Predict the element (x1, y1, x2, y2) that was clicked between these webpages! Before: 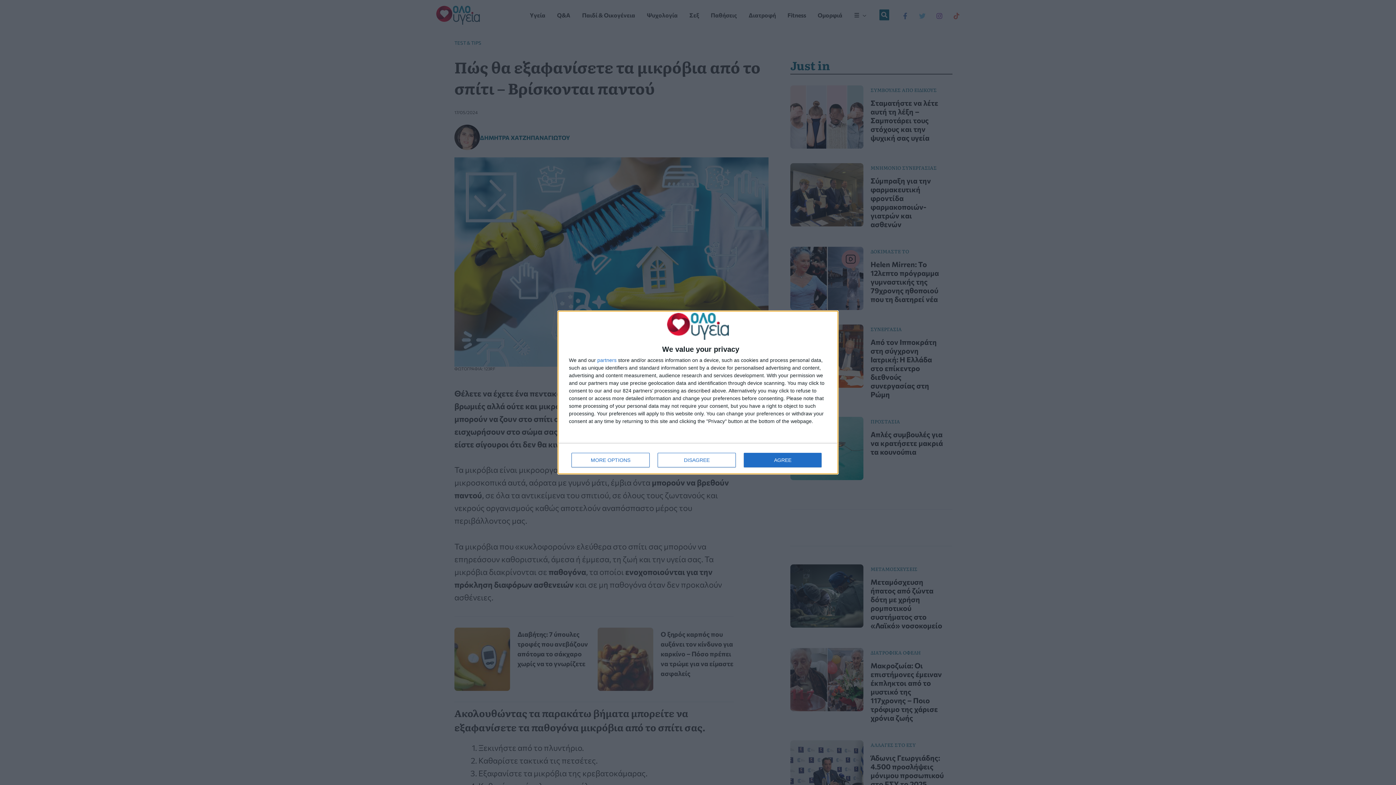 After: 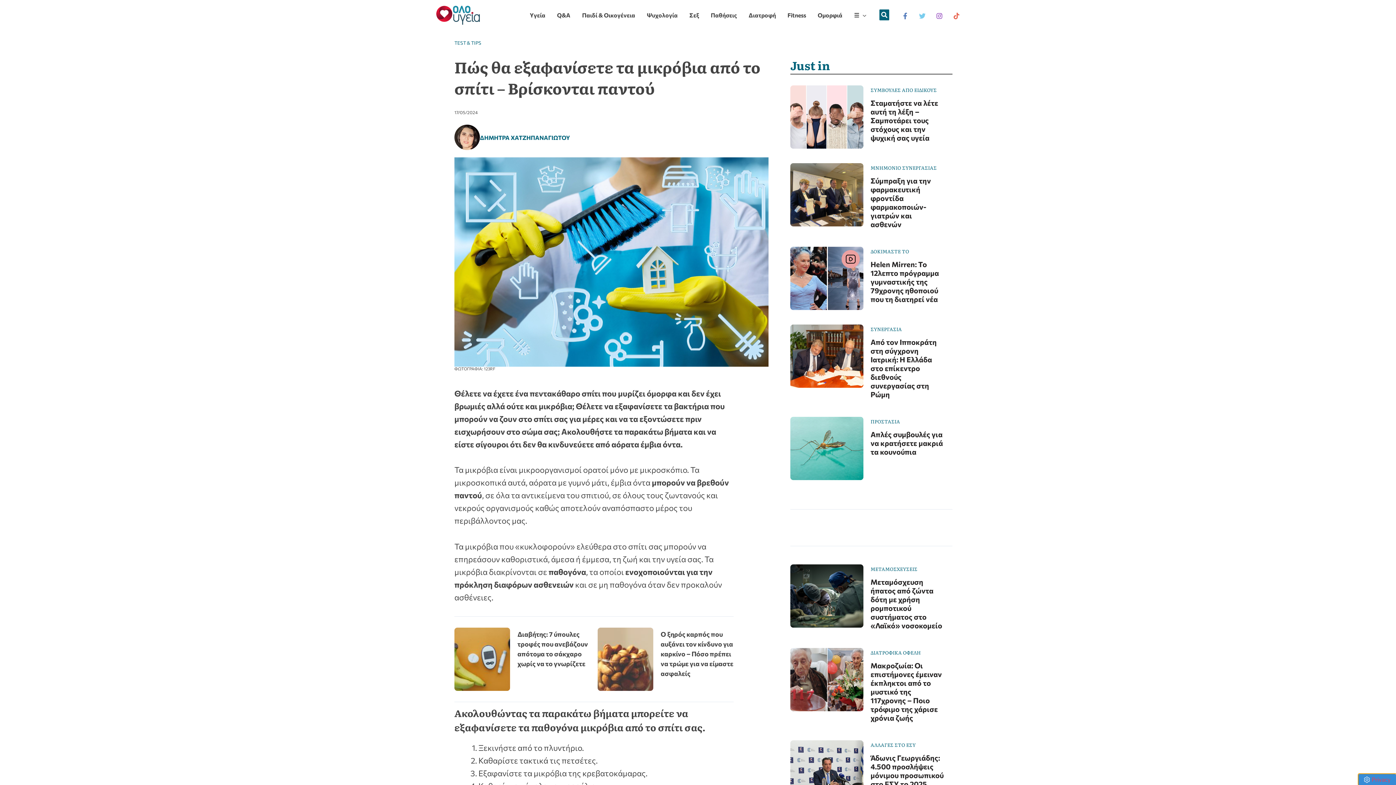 Action: label: AGREE bbox: (744, 453, 821, 467)